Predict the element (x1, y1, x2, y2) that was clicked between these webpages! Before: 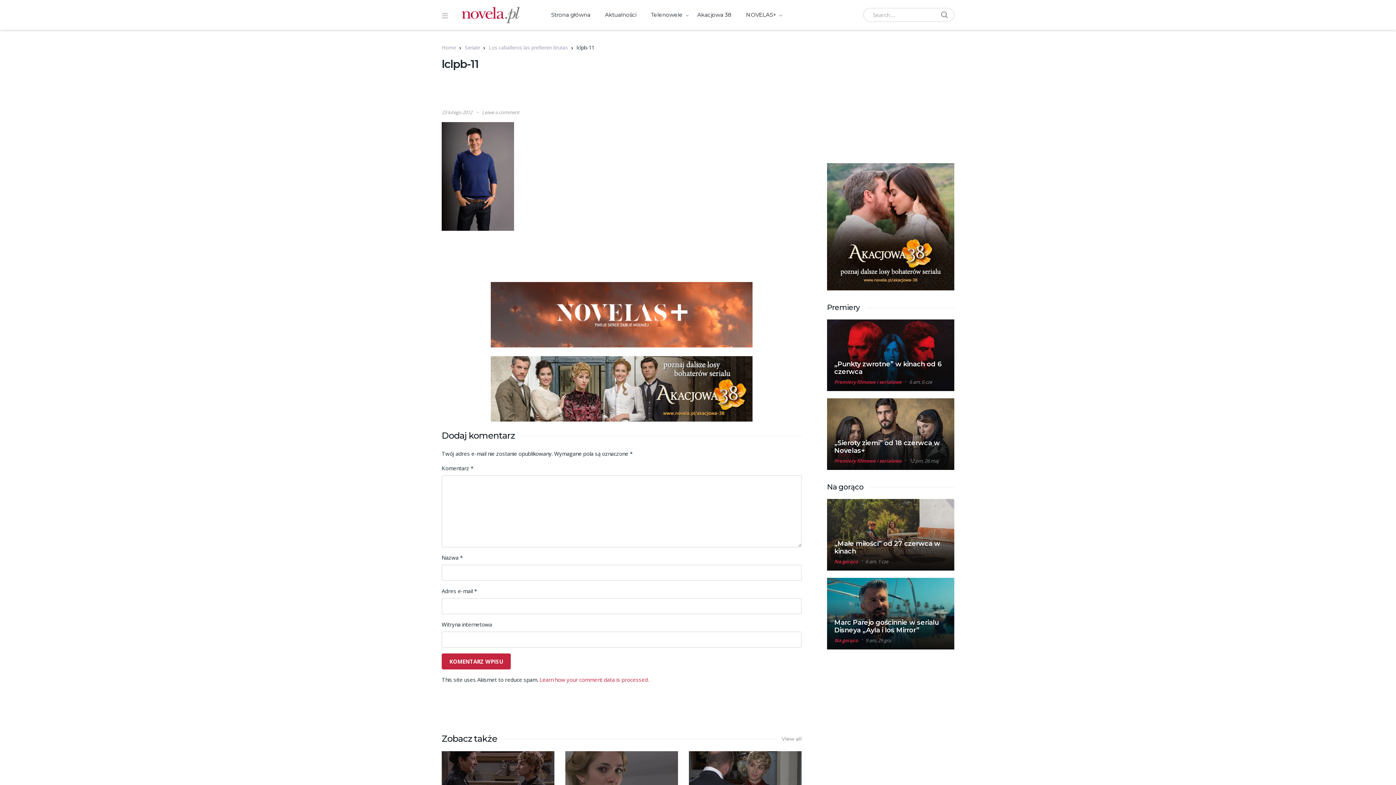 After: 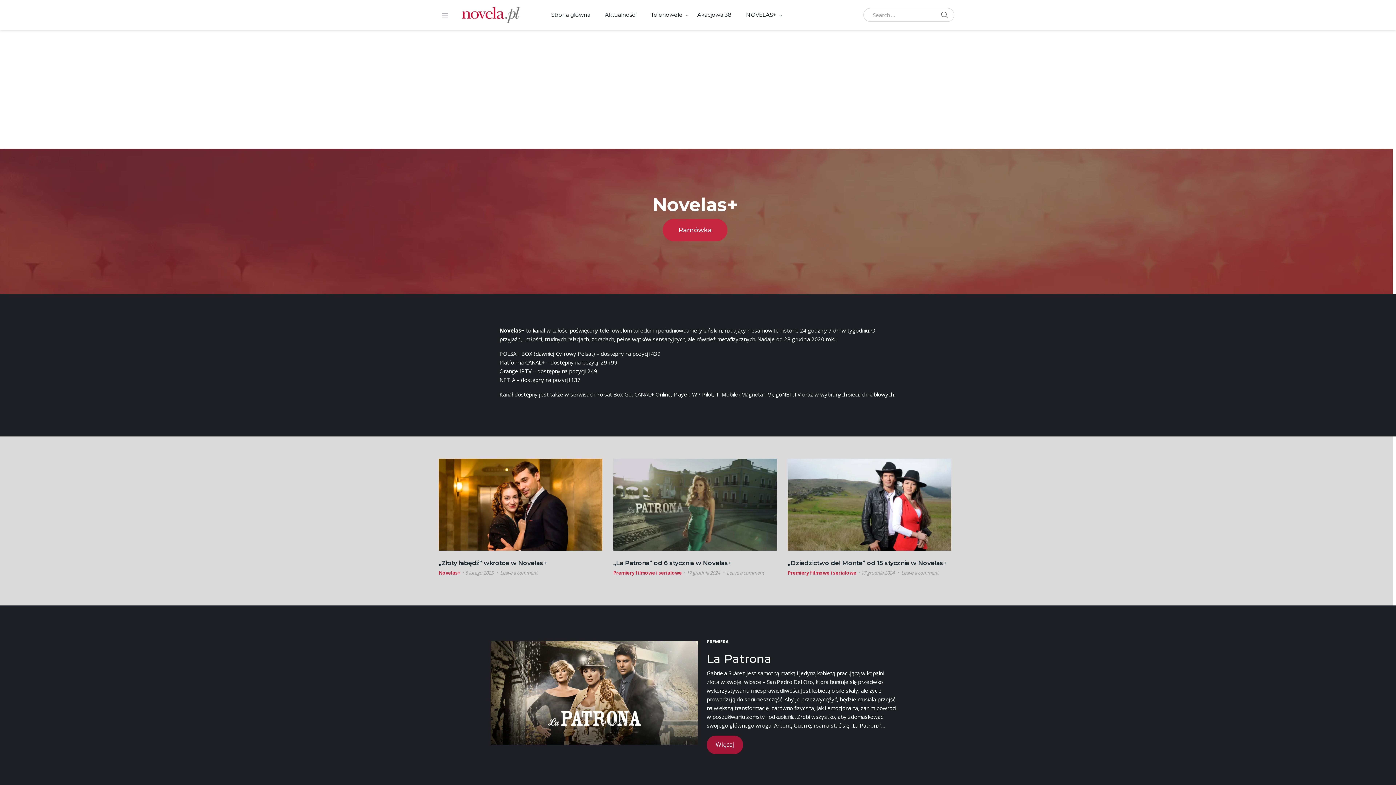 Action: label: NOVELAS+ bbox: (739, 0, 783, 29)